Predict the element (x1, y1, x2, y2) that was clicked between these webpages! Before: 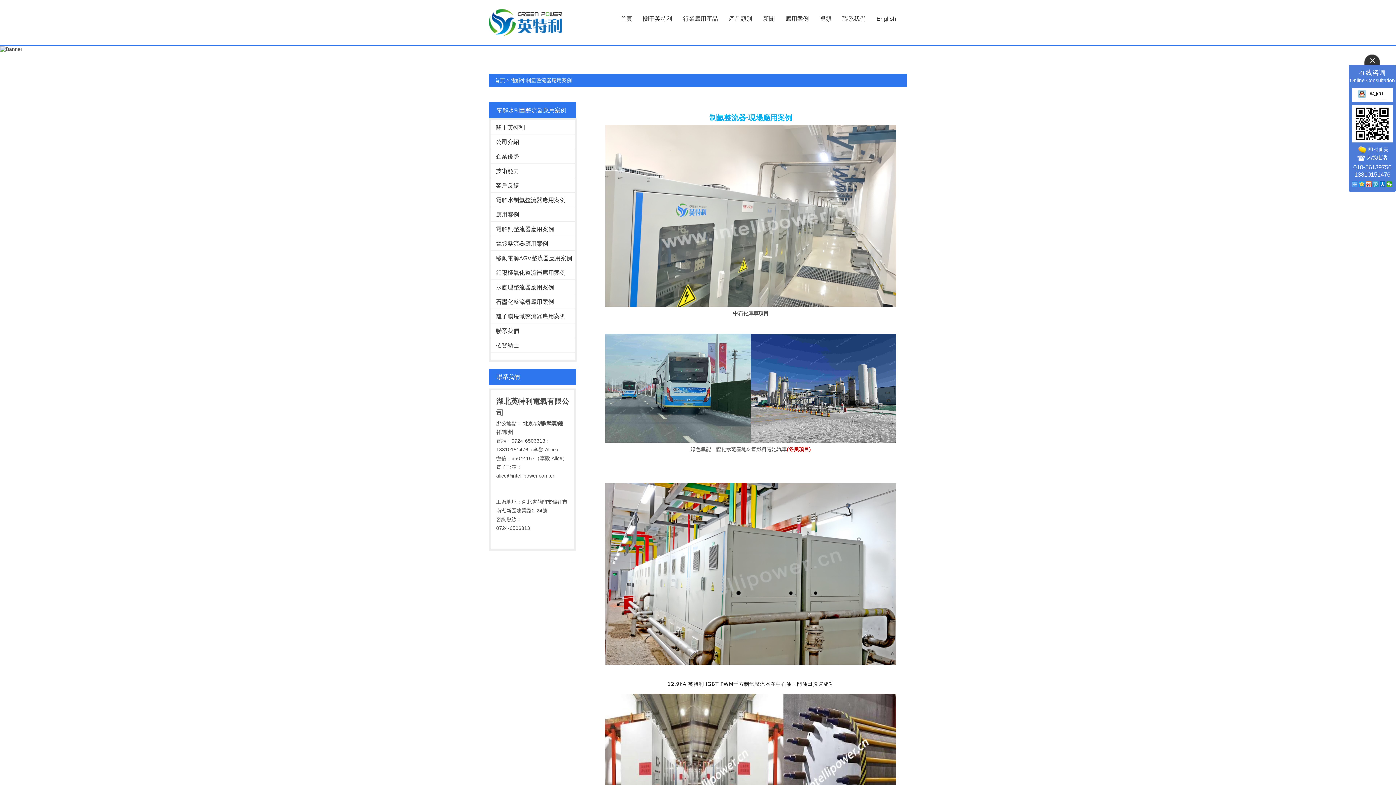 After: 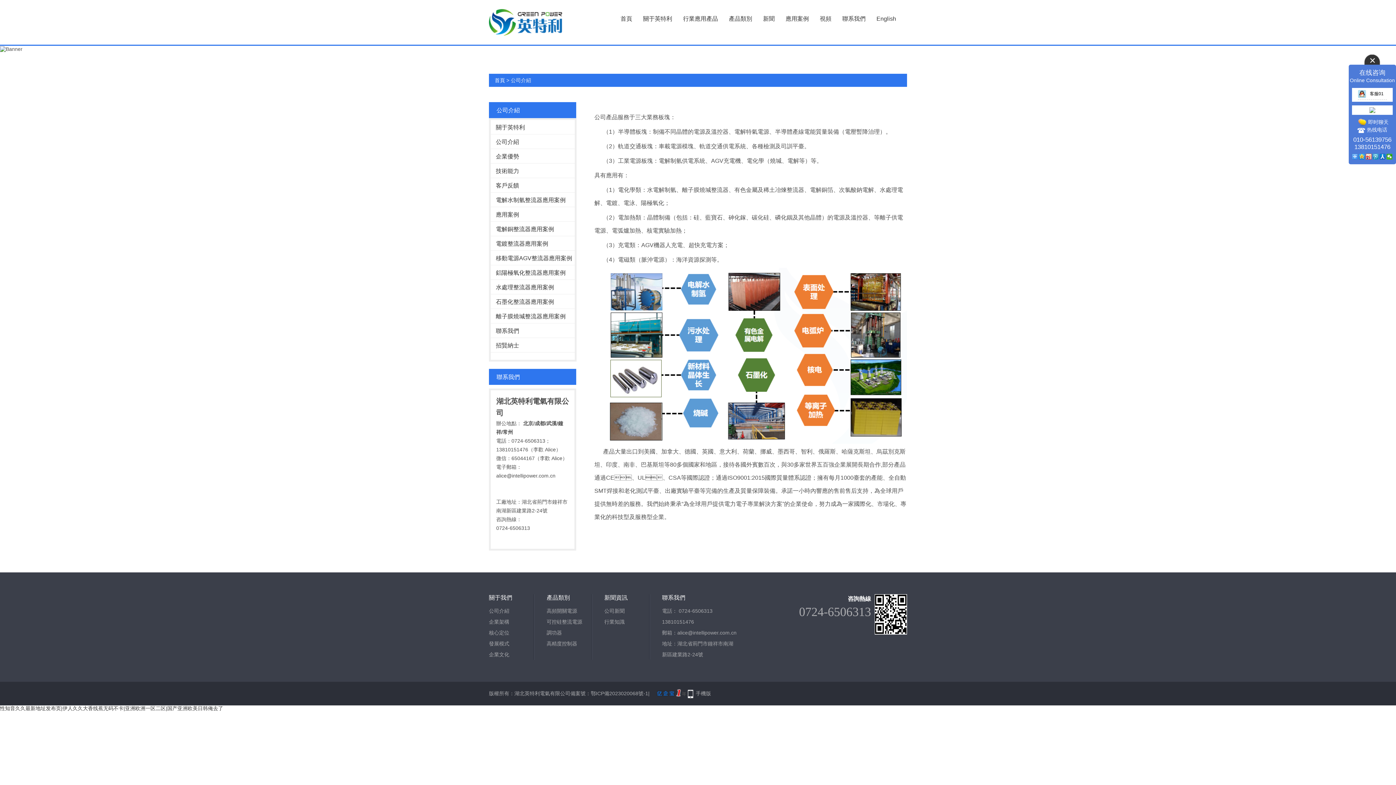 Action: bbox: (490, 134, 574, 148) label: 公司介紹